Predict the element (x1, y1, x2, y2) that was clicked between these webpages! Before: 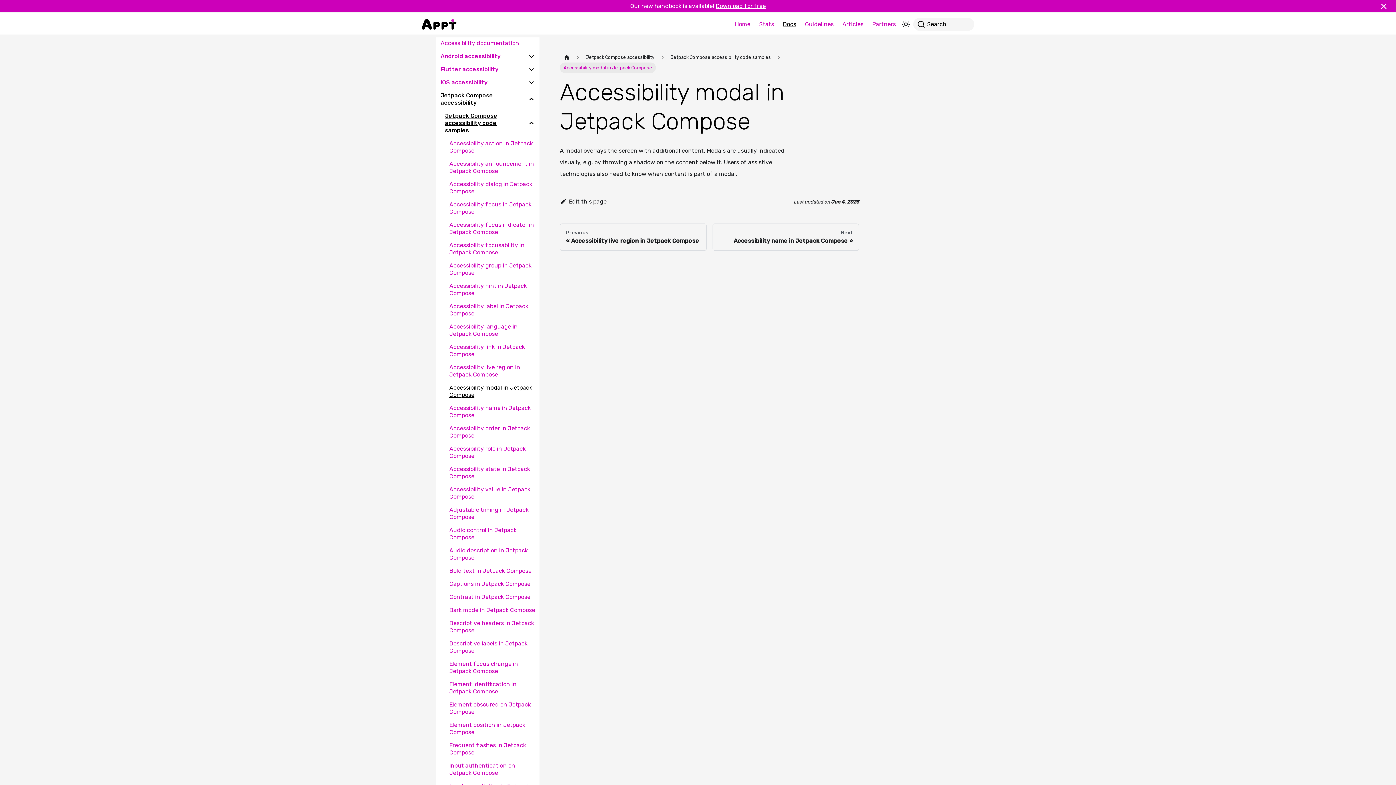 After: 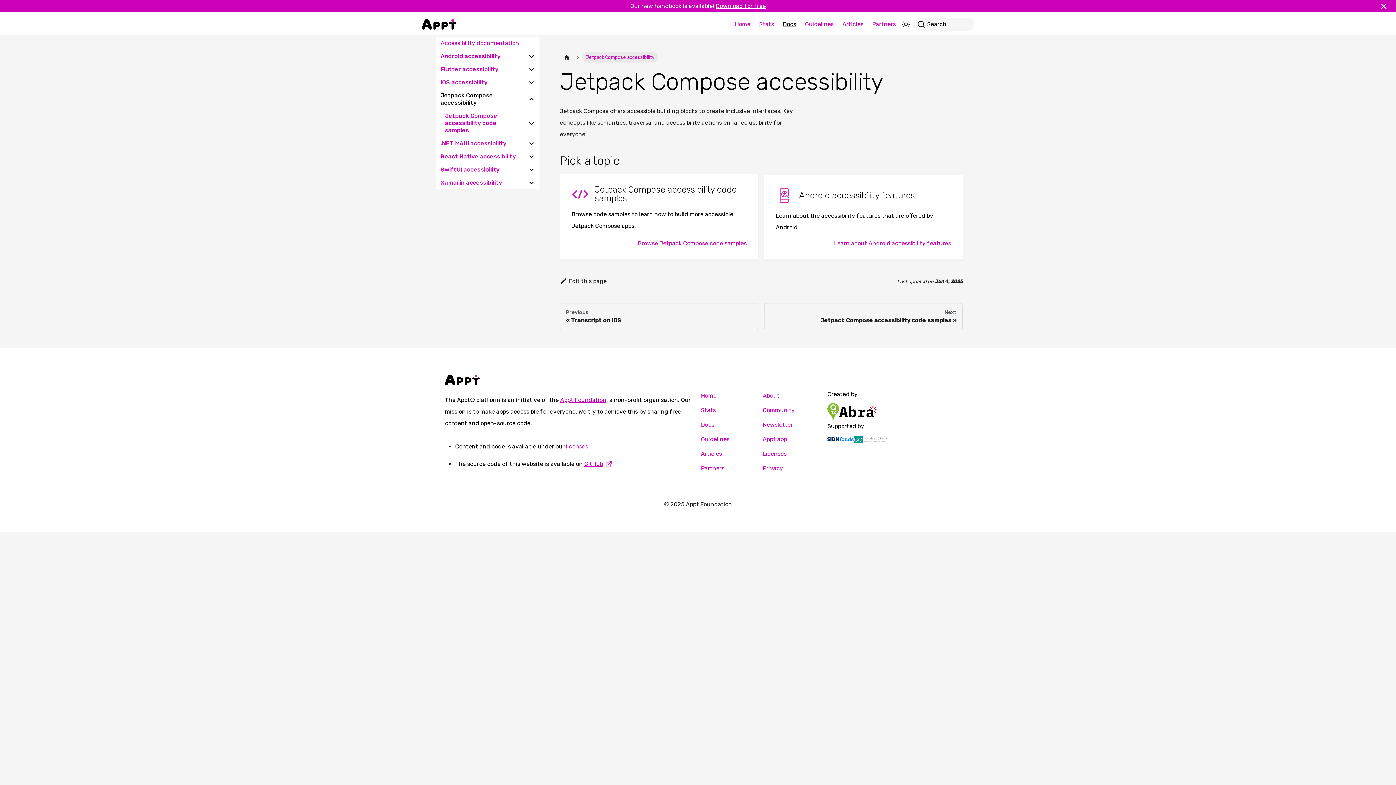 Action: bbox: (436, 89, 523, 108) label: Jetpack Compose accessibility